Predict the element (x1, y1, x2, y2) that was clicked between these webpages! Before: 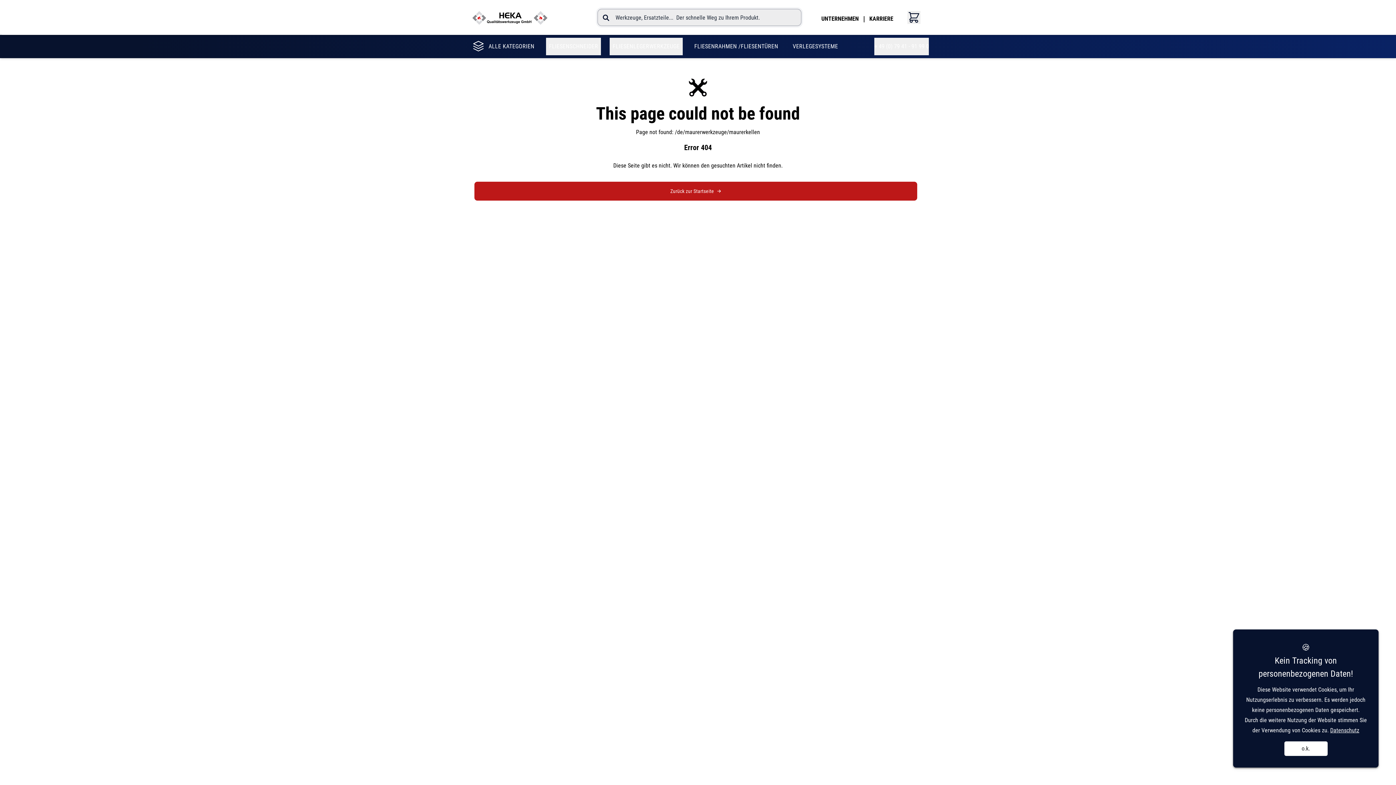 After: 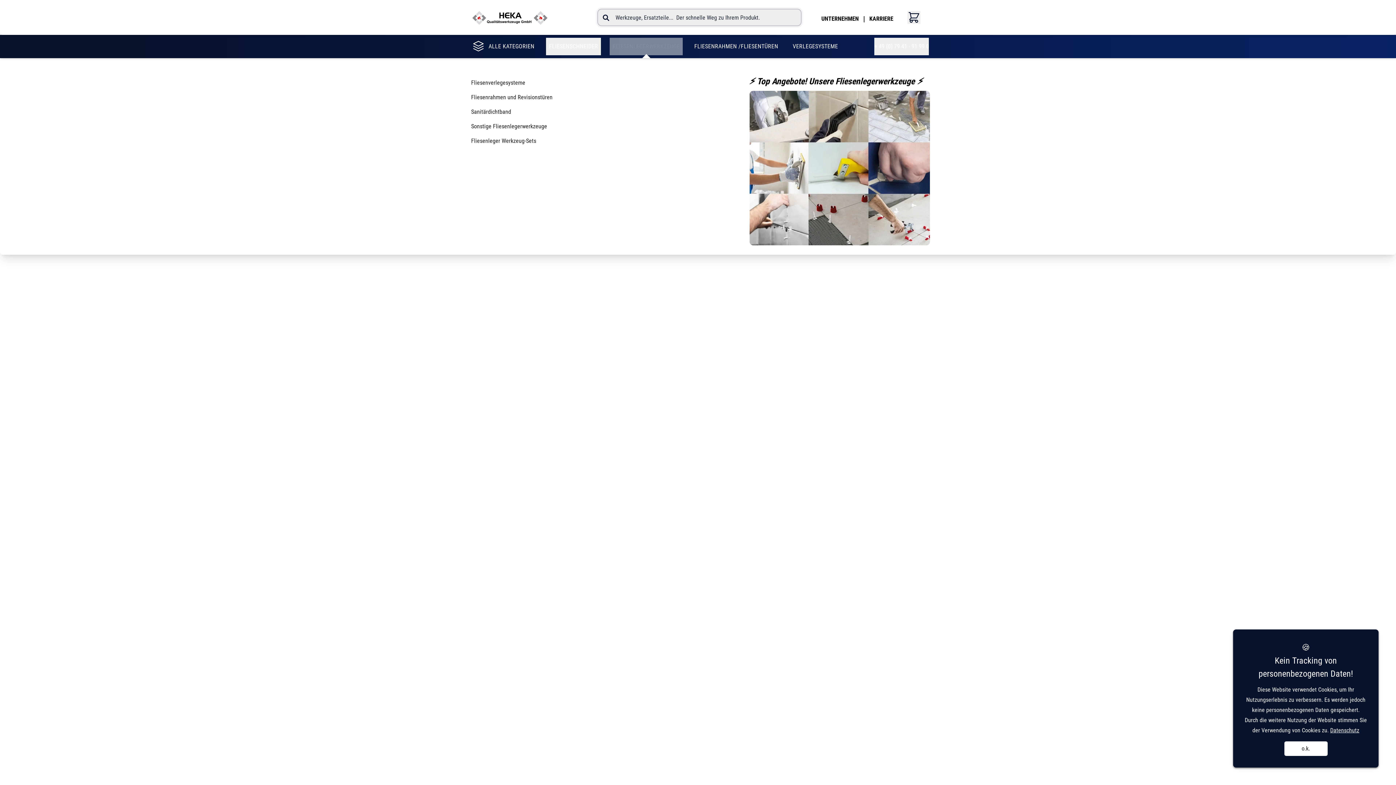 Action: label: FLIESENLEGERWERKZEUGE bbox: (609, 37, 682, 55)